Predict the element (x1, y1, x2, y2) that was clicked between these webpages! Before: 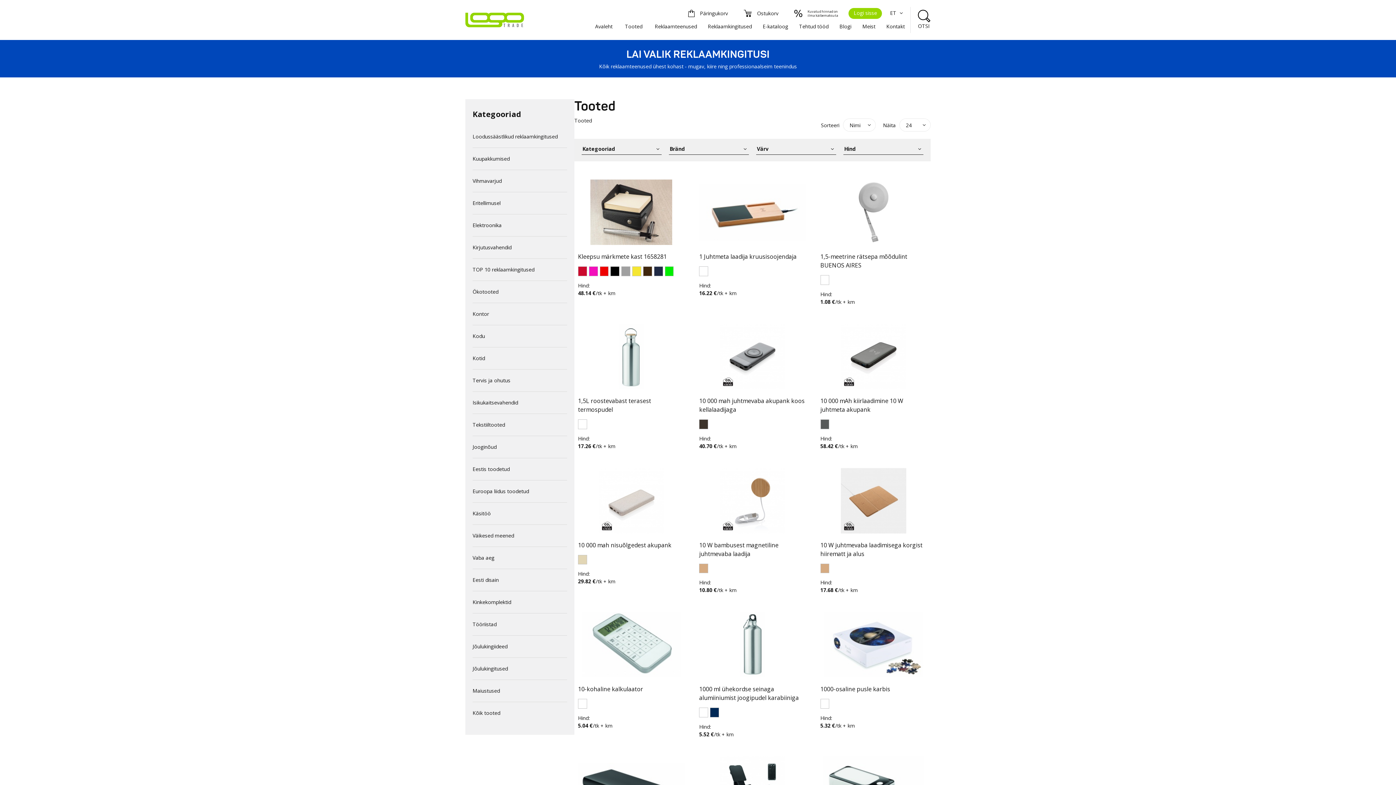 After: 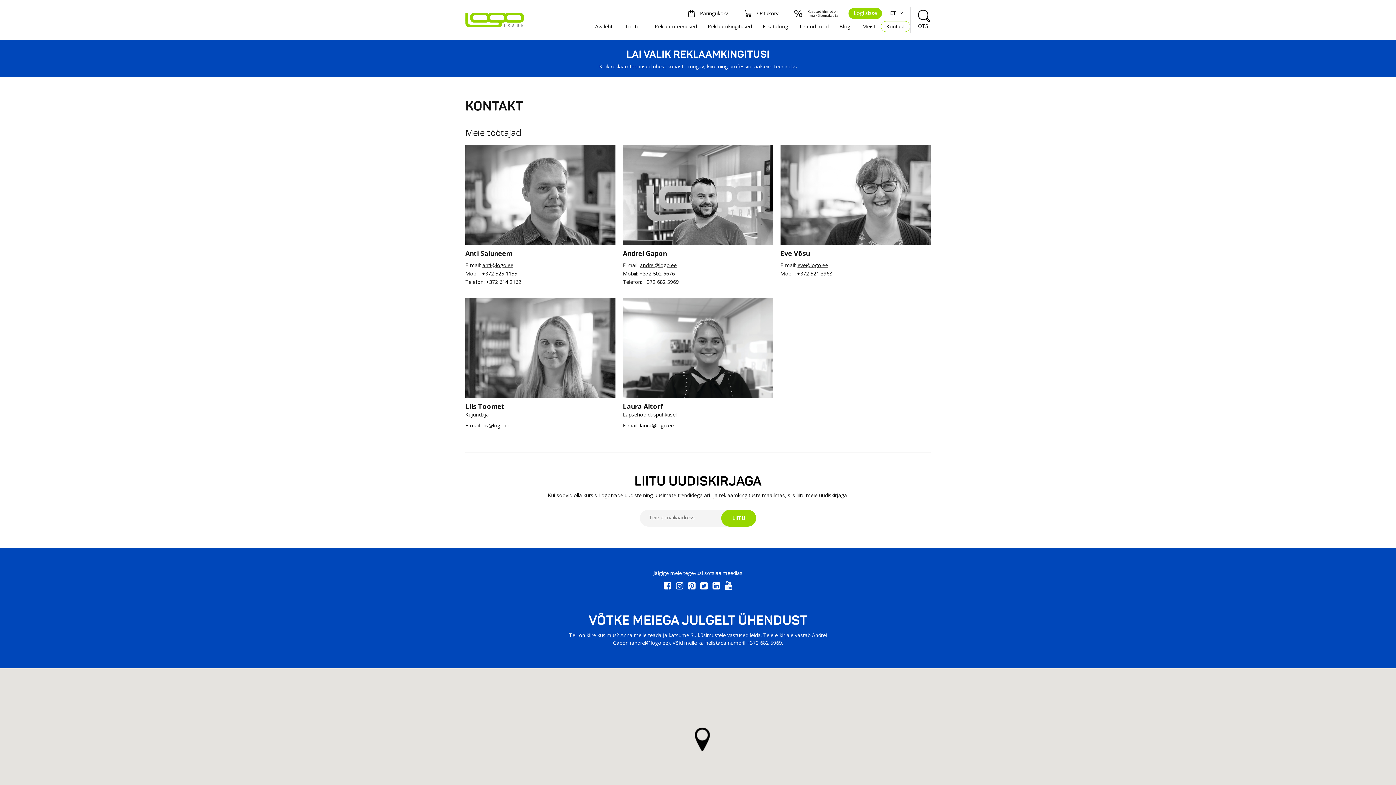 Action: label: Kontakt bbox: (881, 21, 910, 32)